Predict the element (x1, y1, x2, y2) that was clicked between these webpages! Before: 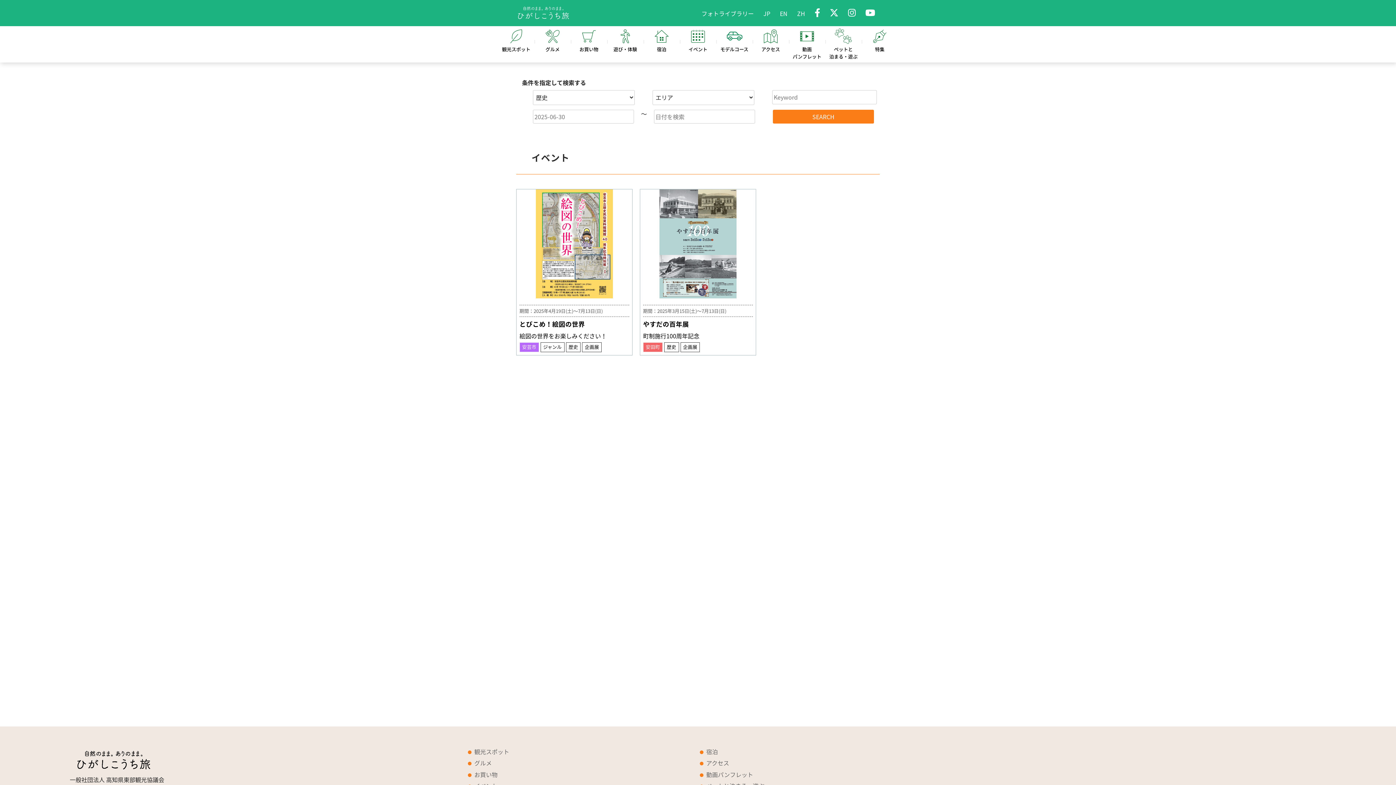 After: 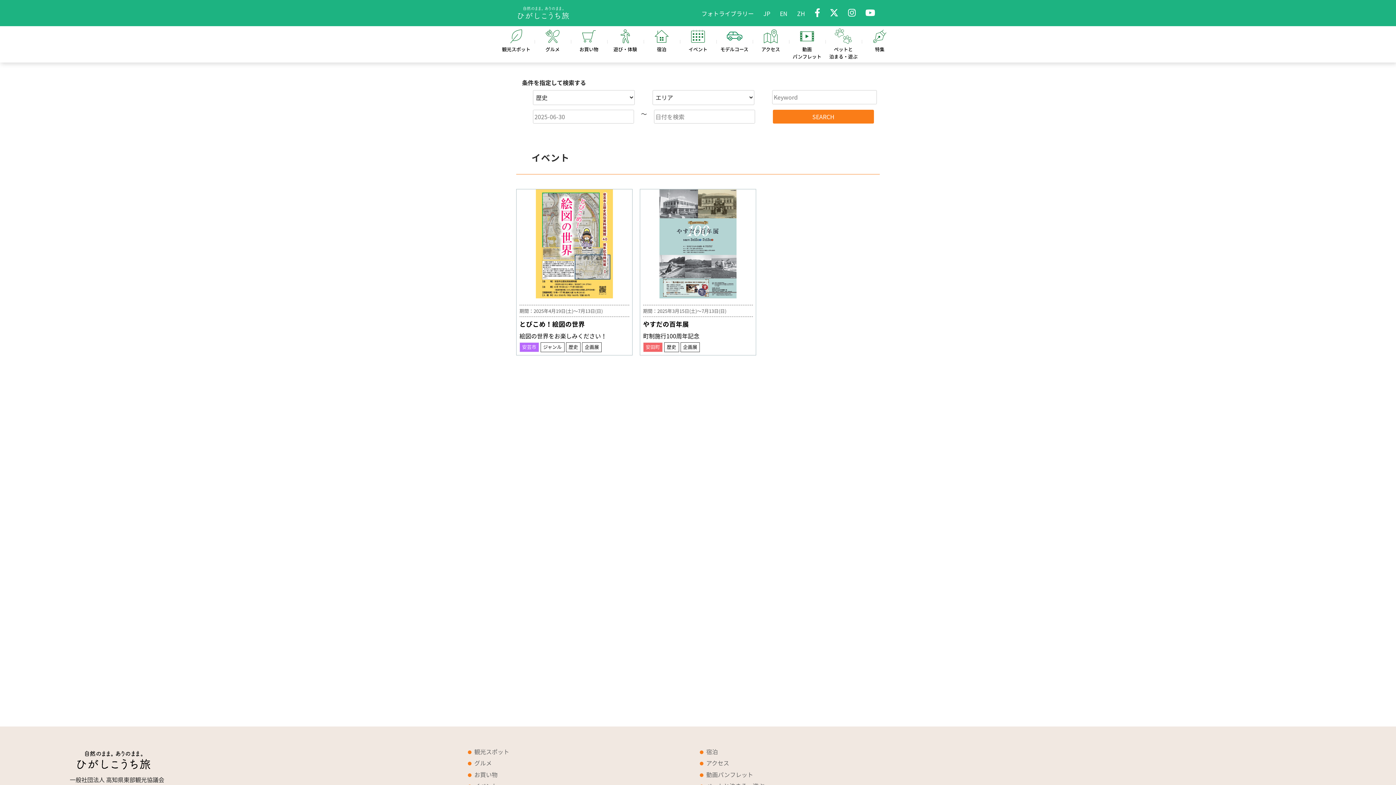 Action: bbox: (863, 5, 877, 20)